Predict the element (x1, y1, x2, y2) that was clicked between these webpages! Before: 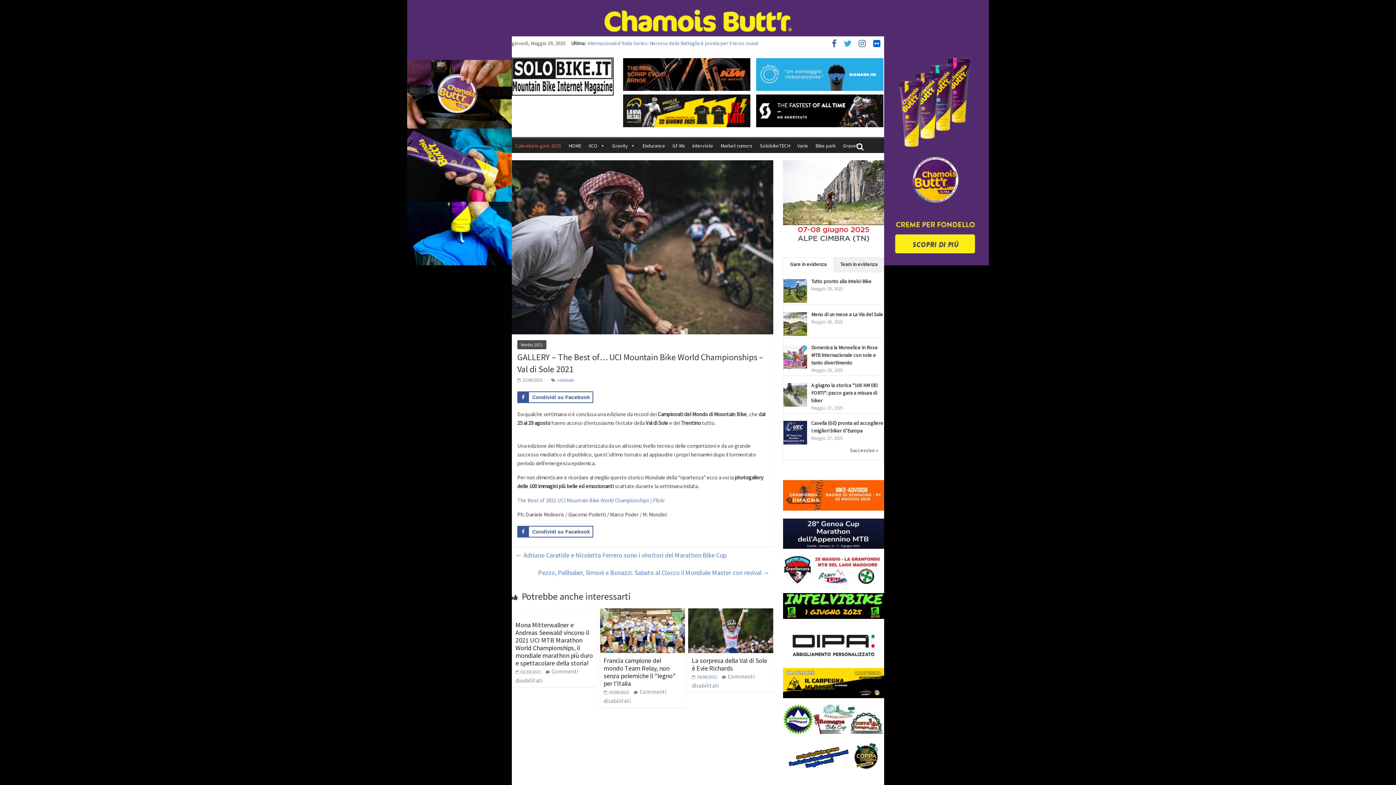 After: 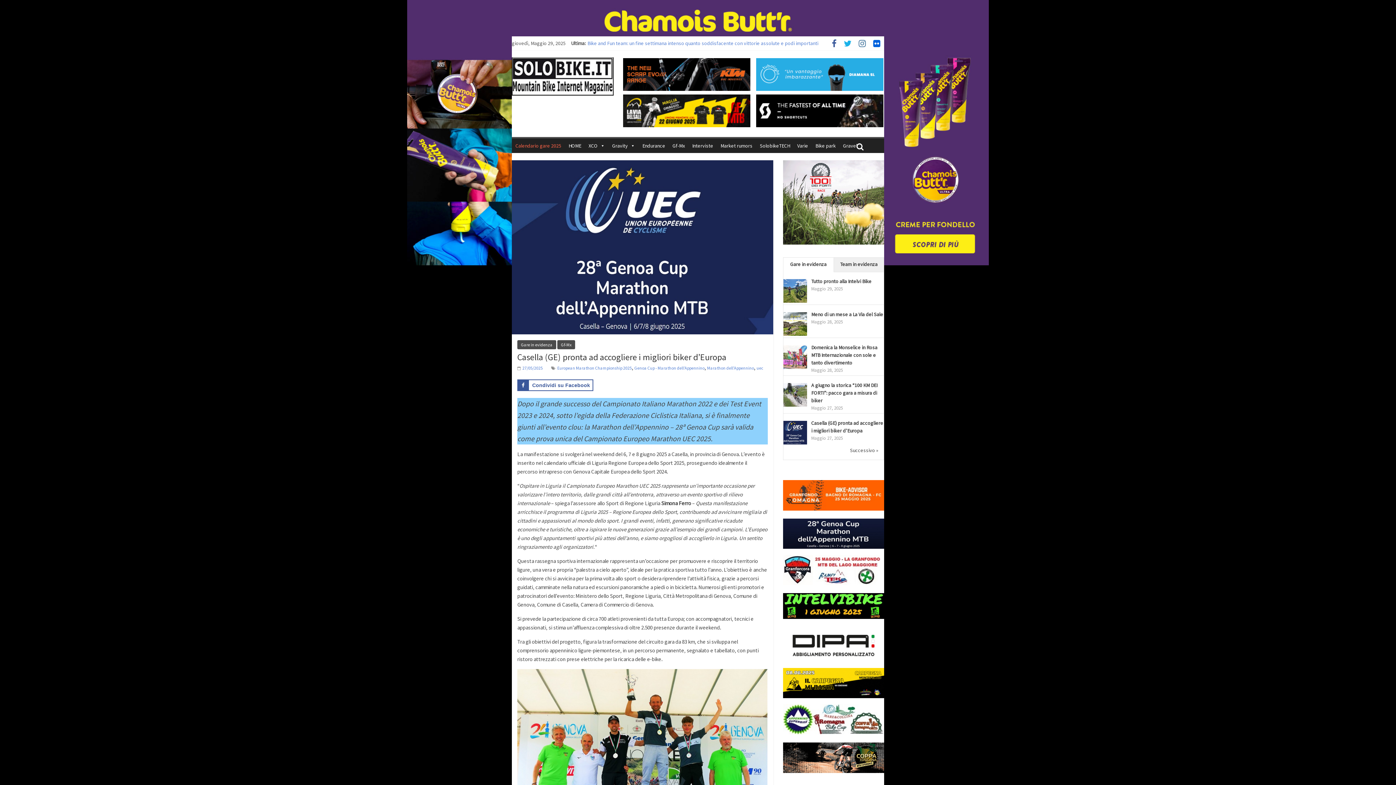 Action: bbox: (783, 421, 807, 428)